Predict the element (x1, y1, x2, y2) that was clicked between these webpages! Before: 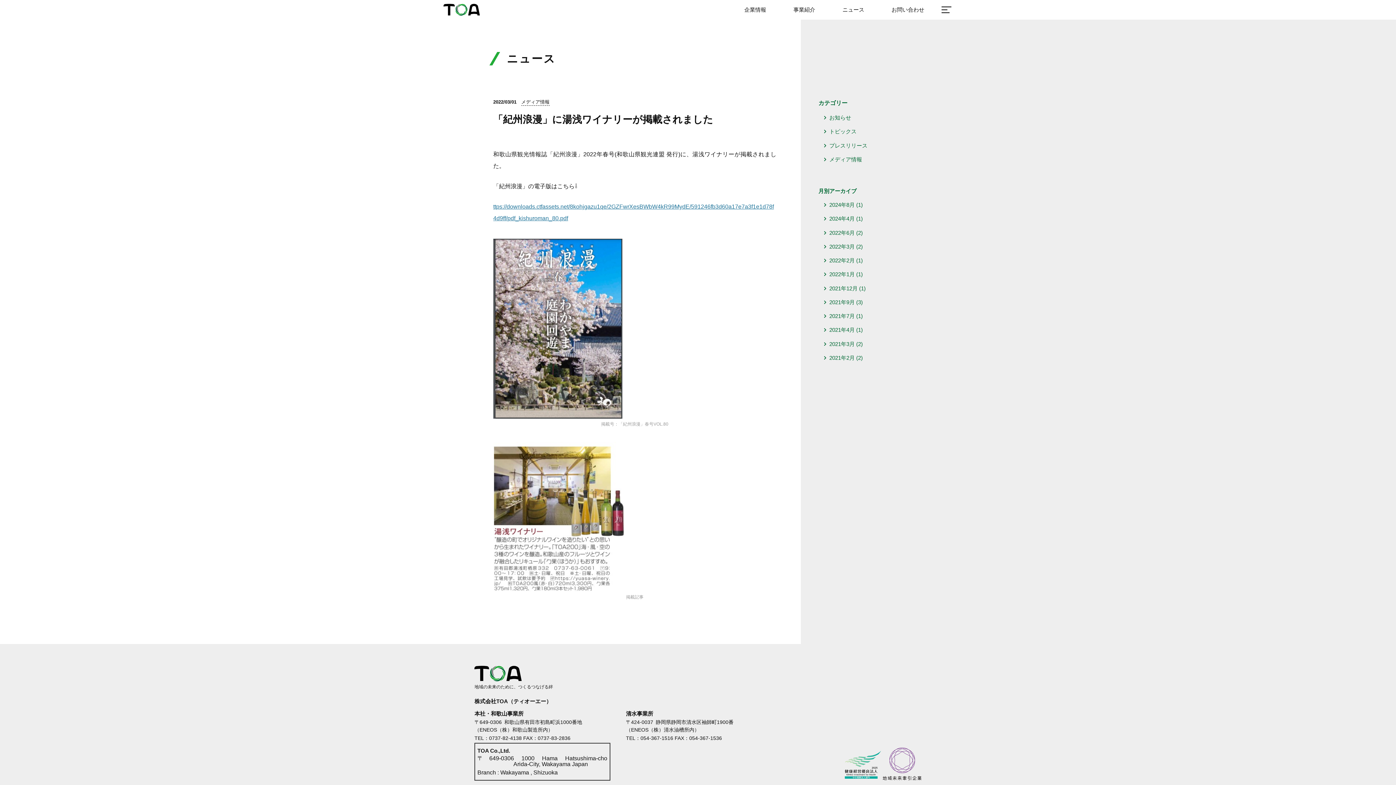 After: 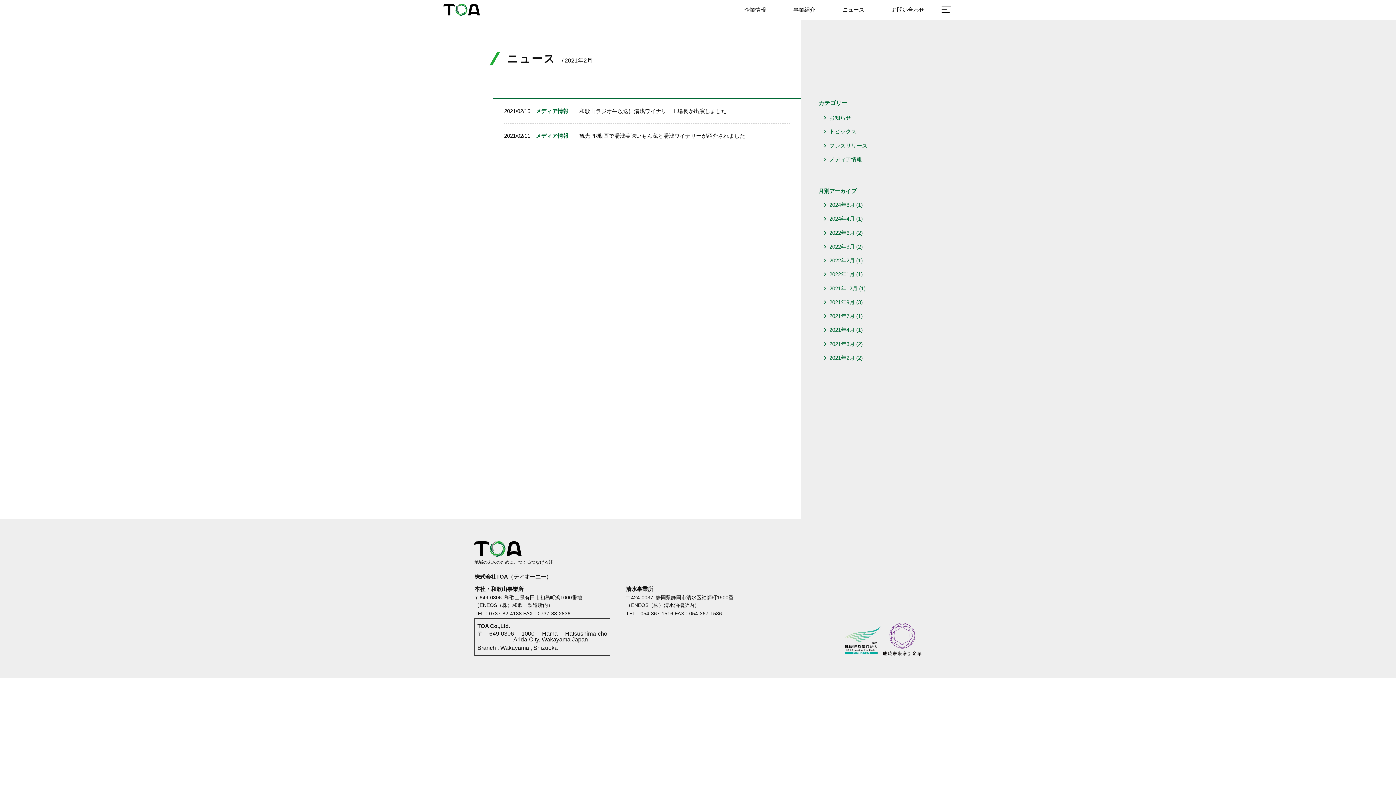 Action: label: 2021年2月 bbox: (824, 354, 854, 362)